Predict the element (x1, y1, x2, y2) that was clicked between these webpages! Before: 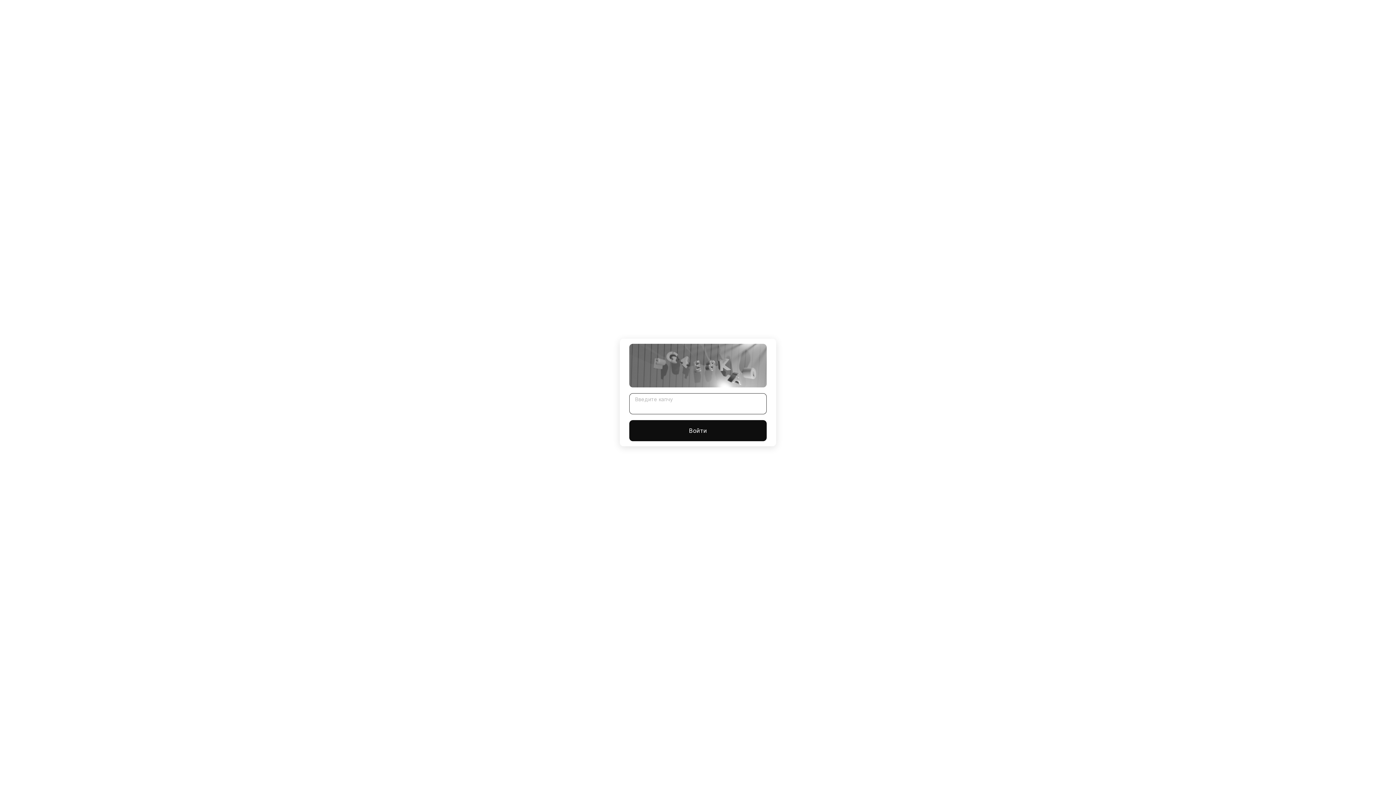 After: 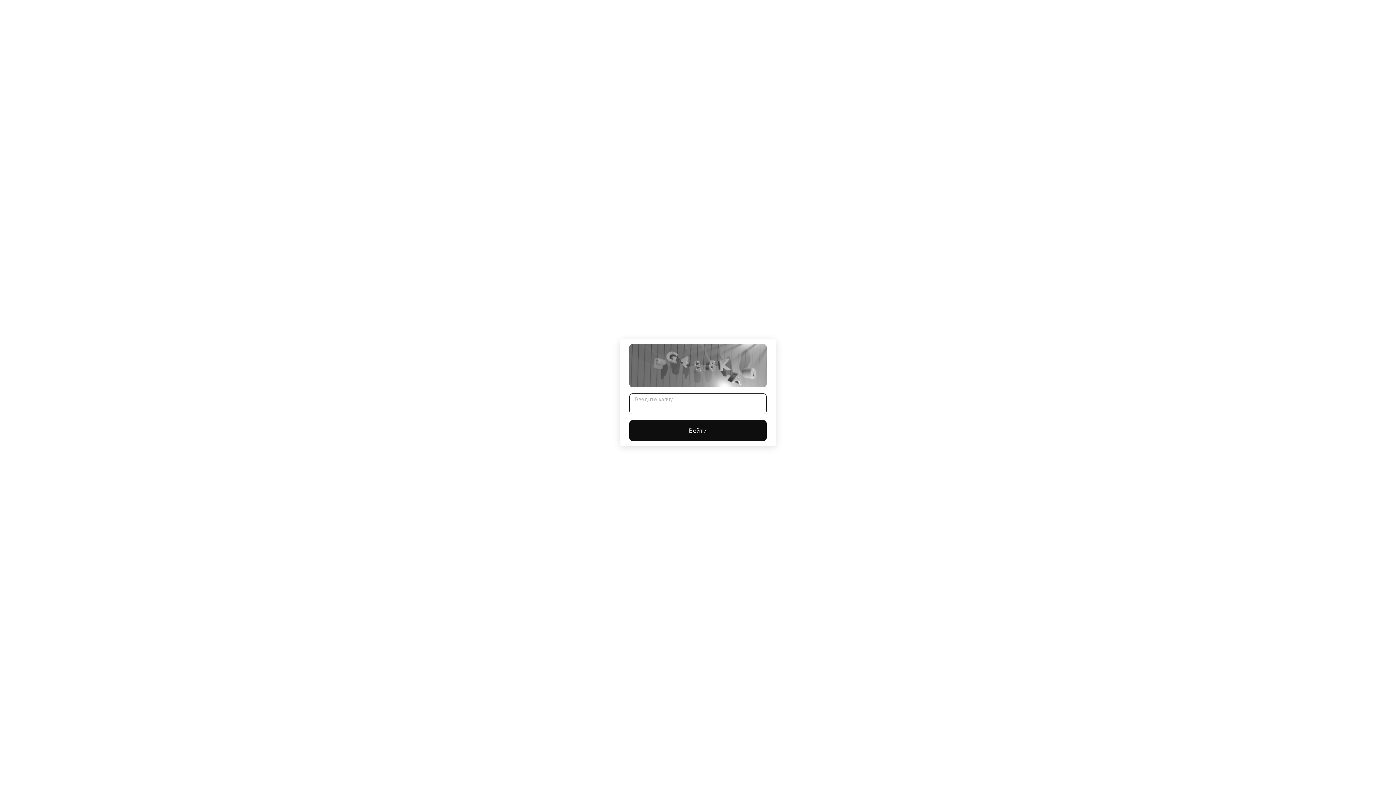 Action: bbox: (629, 420, 766, 441) label: Войти